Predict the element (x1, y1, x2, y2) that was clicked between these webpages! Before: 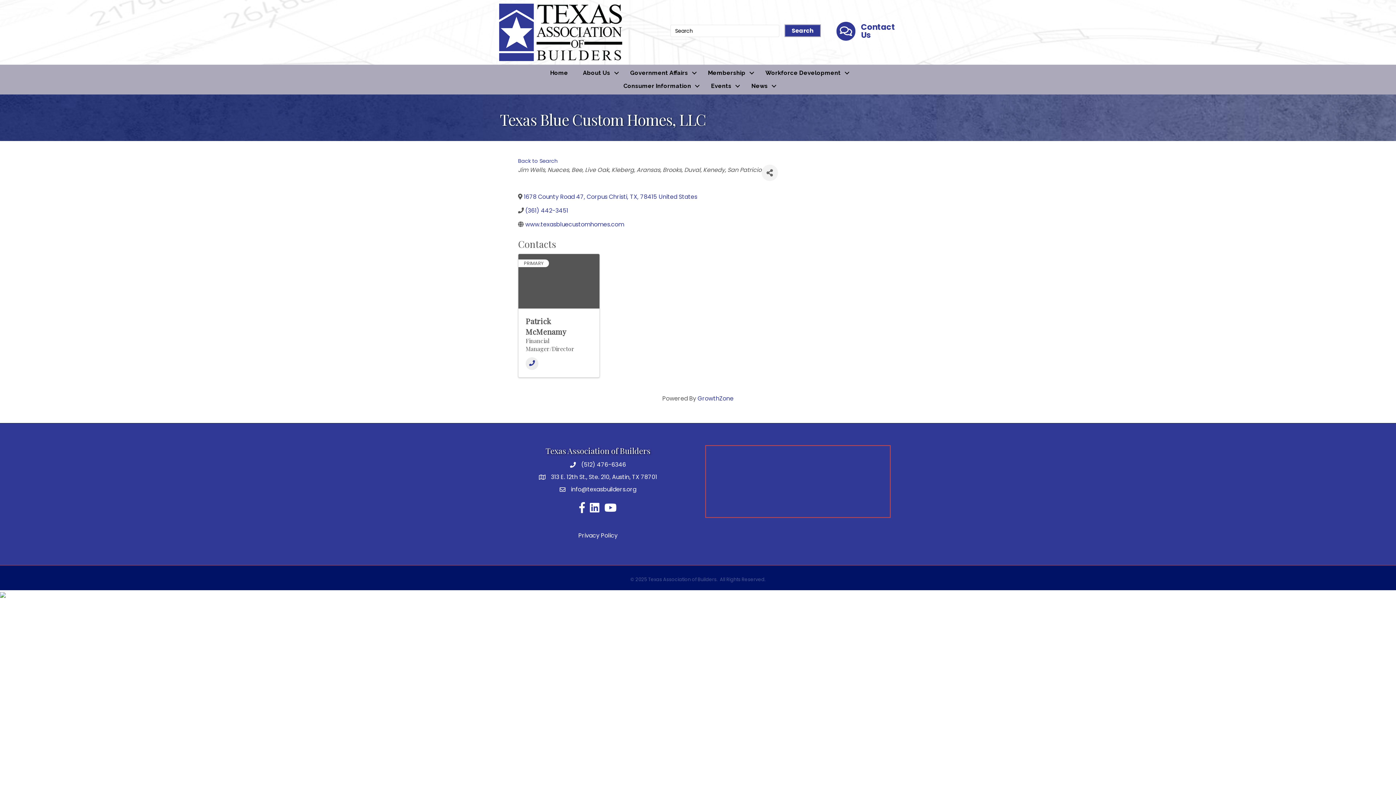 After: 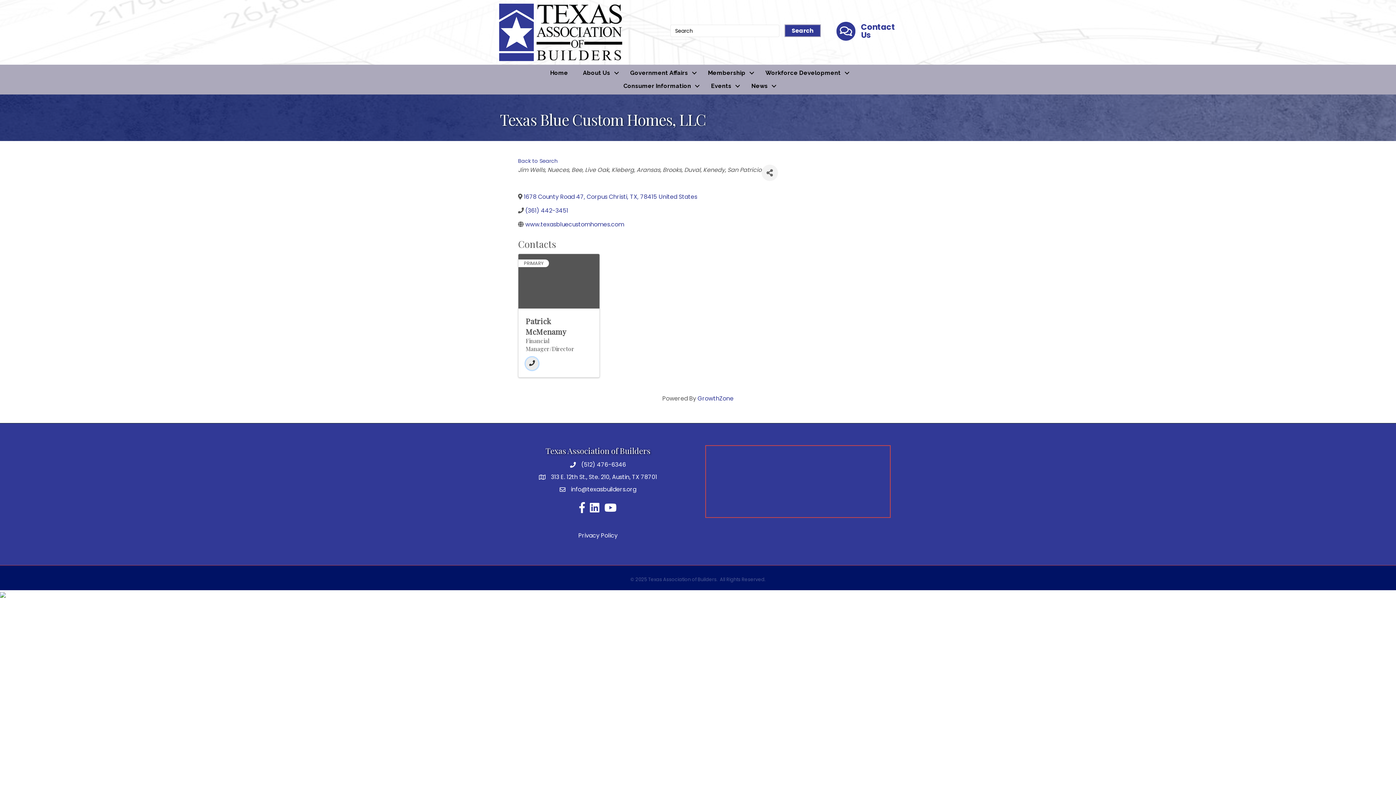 Action: label: Phone bbox: (525, 357, 538, 370)